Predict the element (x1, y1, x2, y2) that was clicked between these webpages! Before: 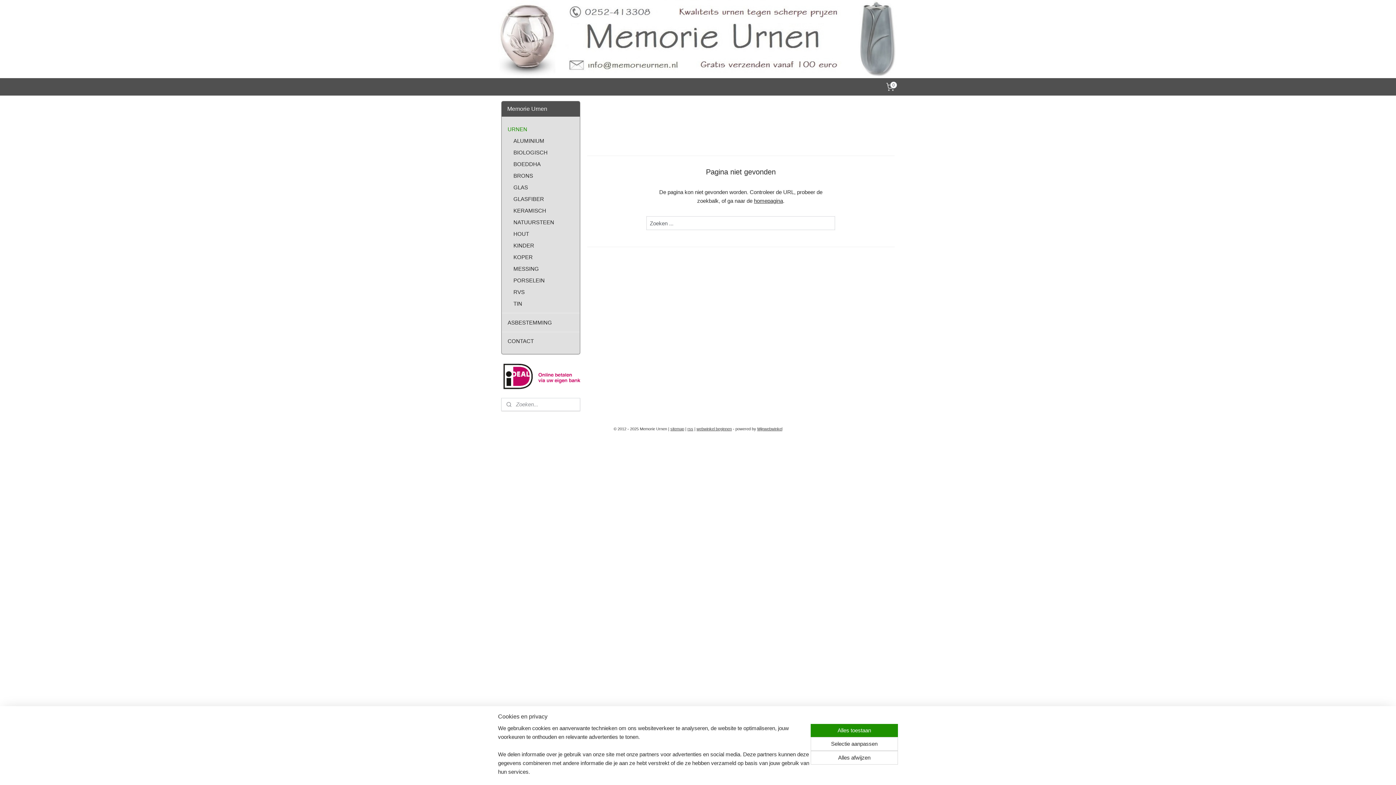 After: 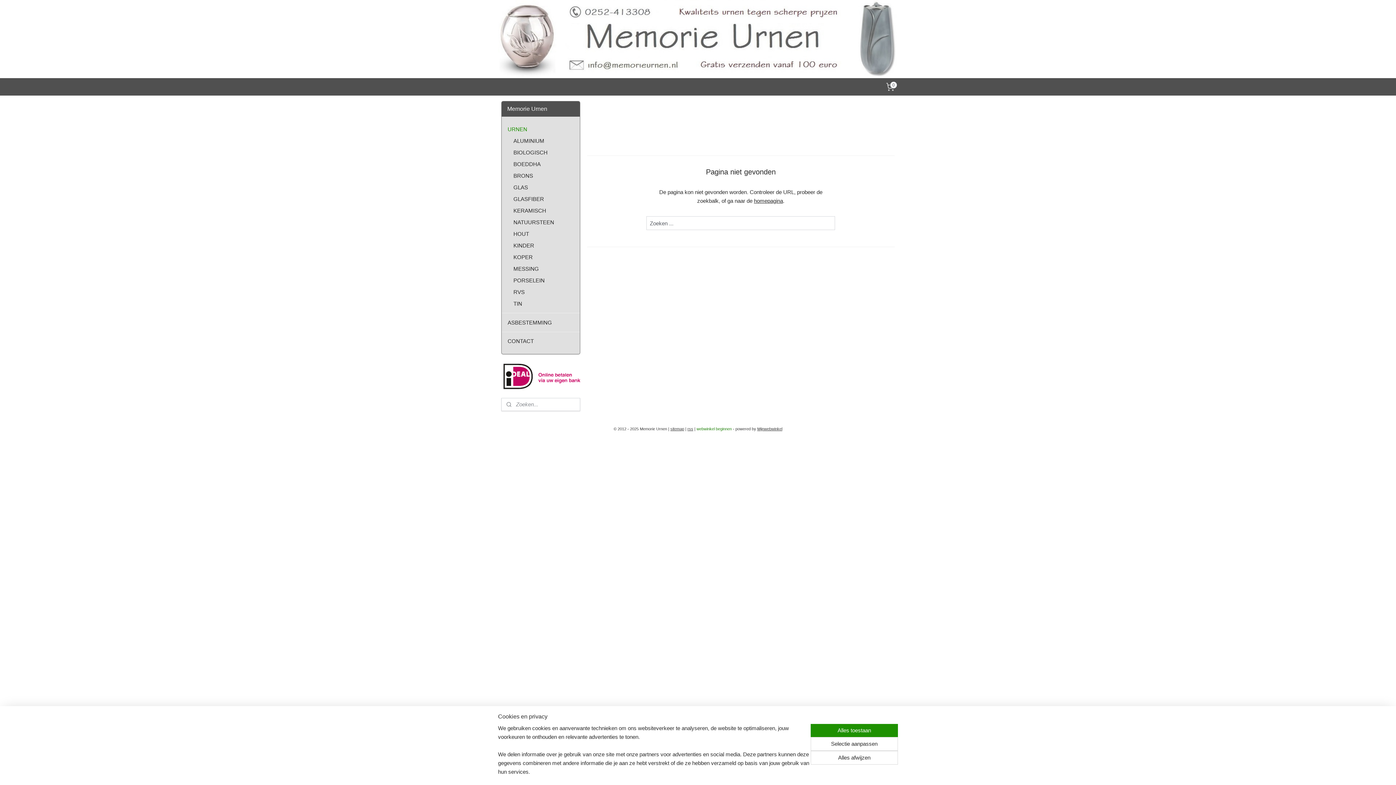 Action: label: webwinkel beginnen bbox: (696, 427, 732, 431)